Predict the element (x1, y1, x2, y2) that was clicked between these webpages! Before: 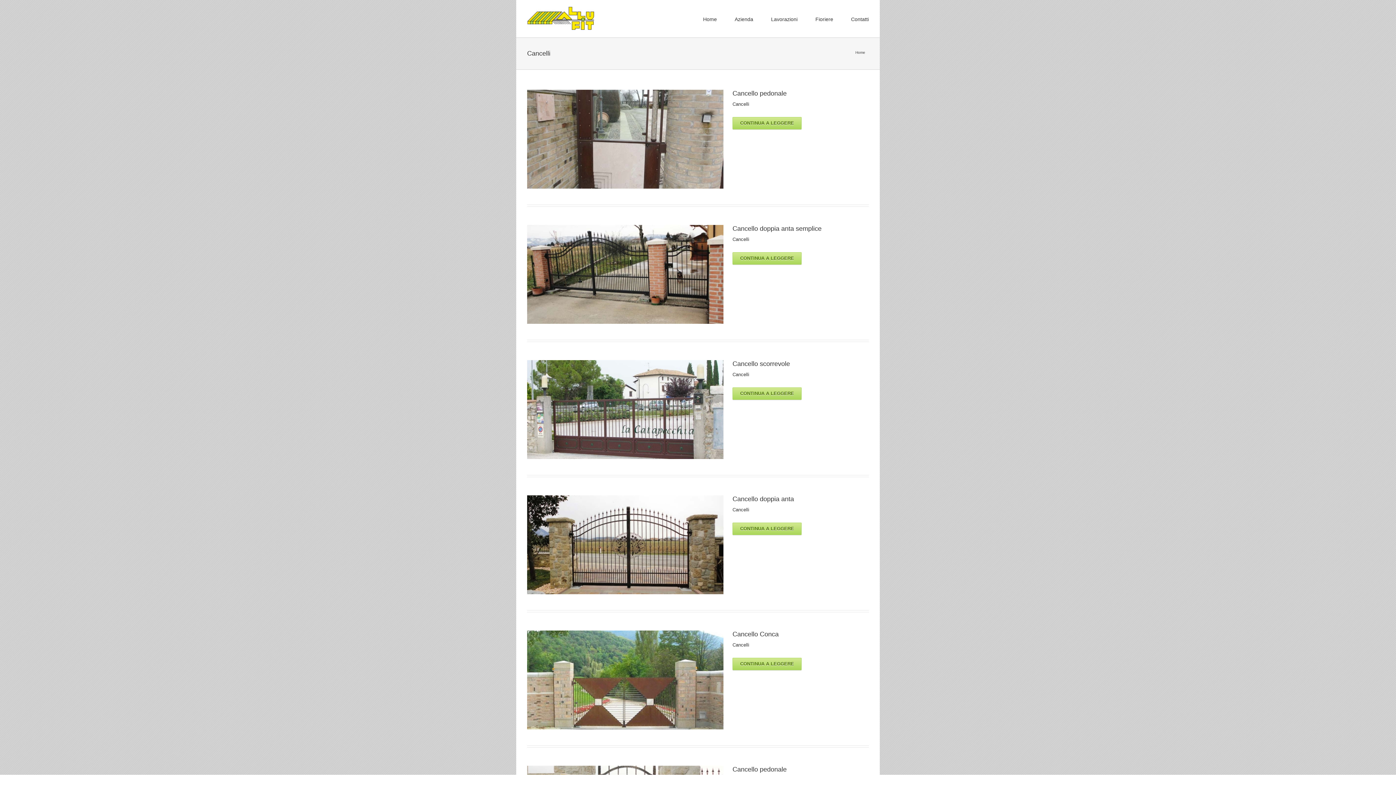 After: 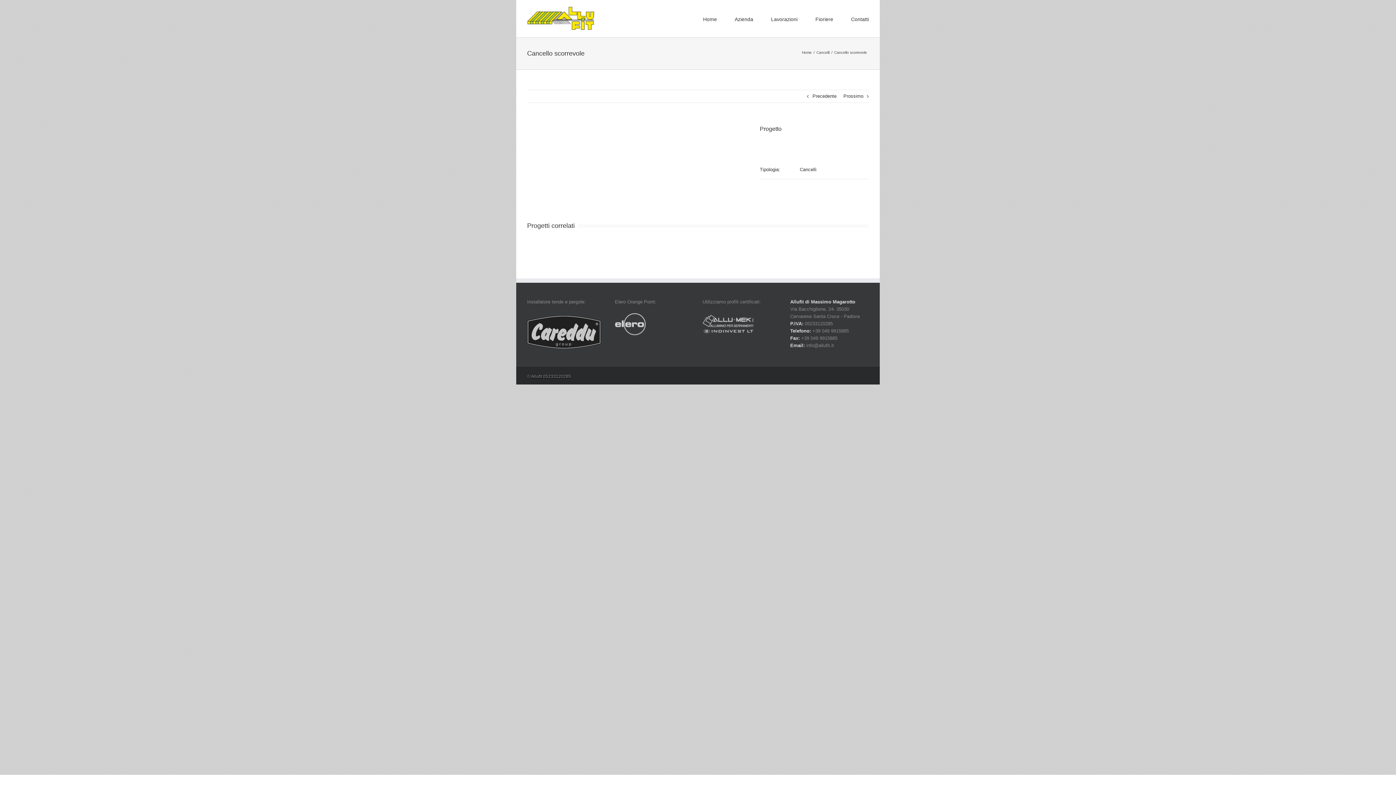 Action: bbox: (527, 360, 723, 459)